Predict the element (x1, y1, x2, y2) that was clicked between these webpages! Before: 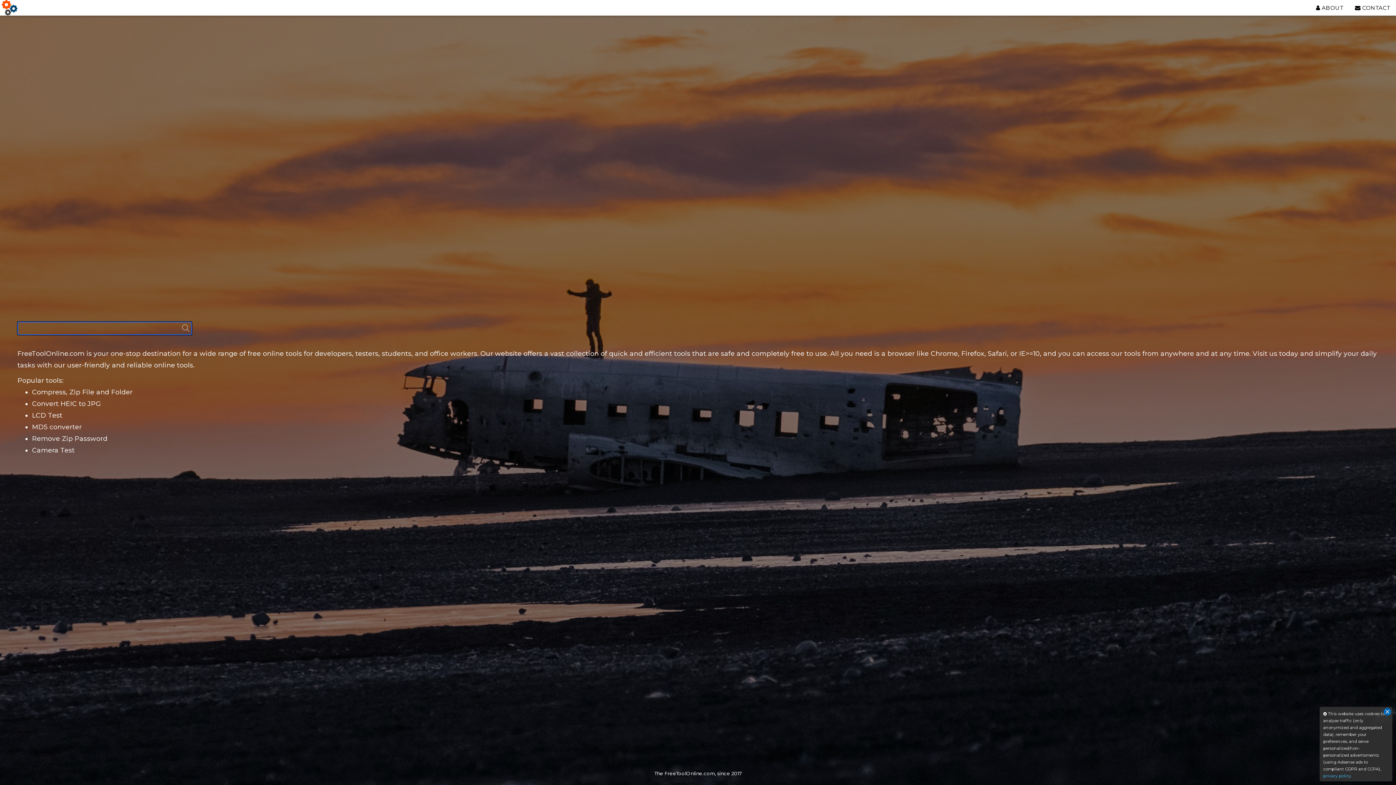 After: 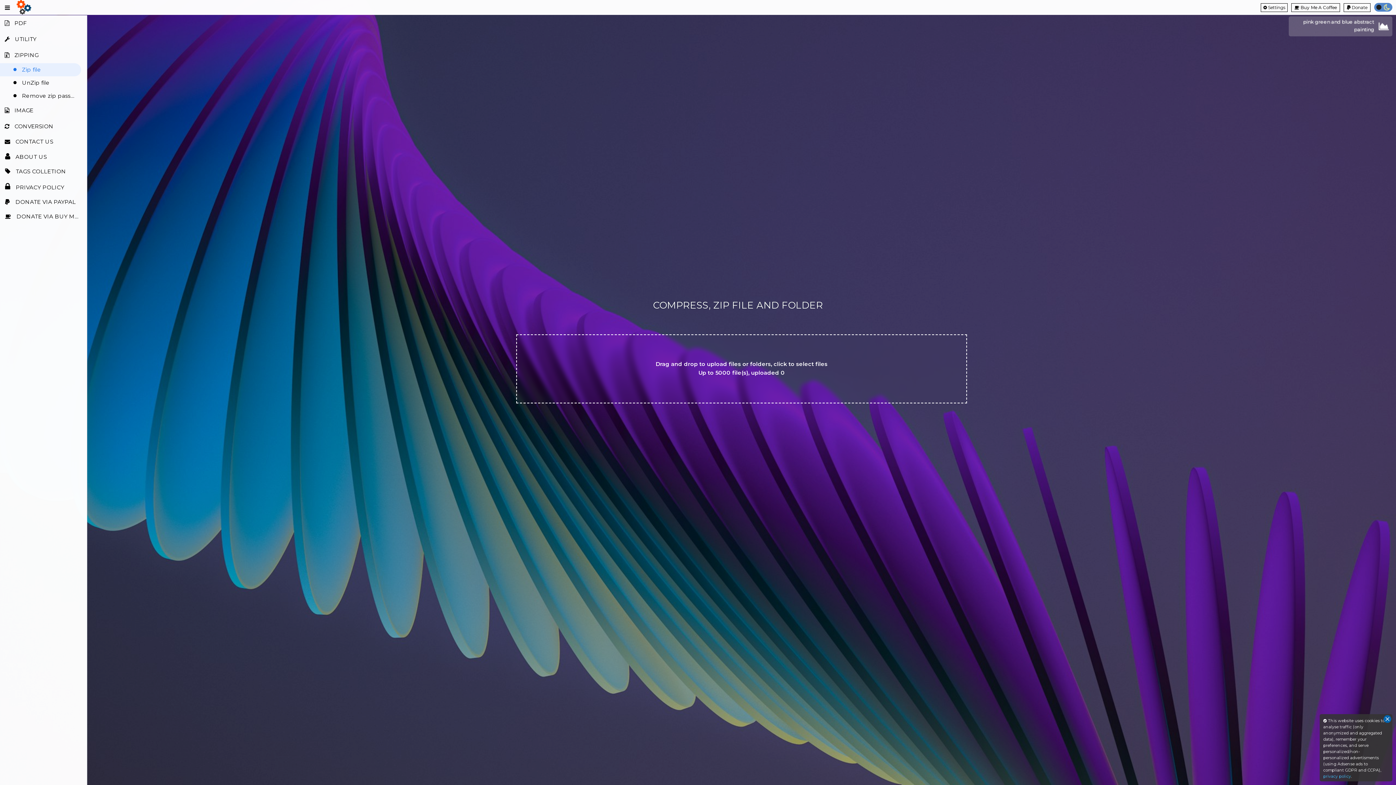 Action: bbox: (32, 388, 132, 396) label: Compress, Zip File and Folder